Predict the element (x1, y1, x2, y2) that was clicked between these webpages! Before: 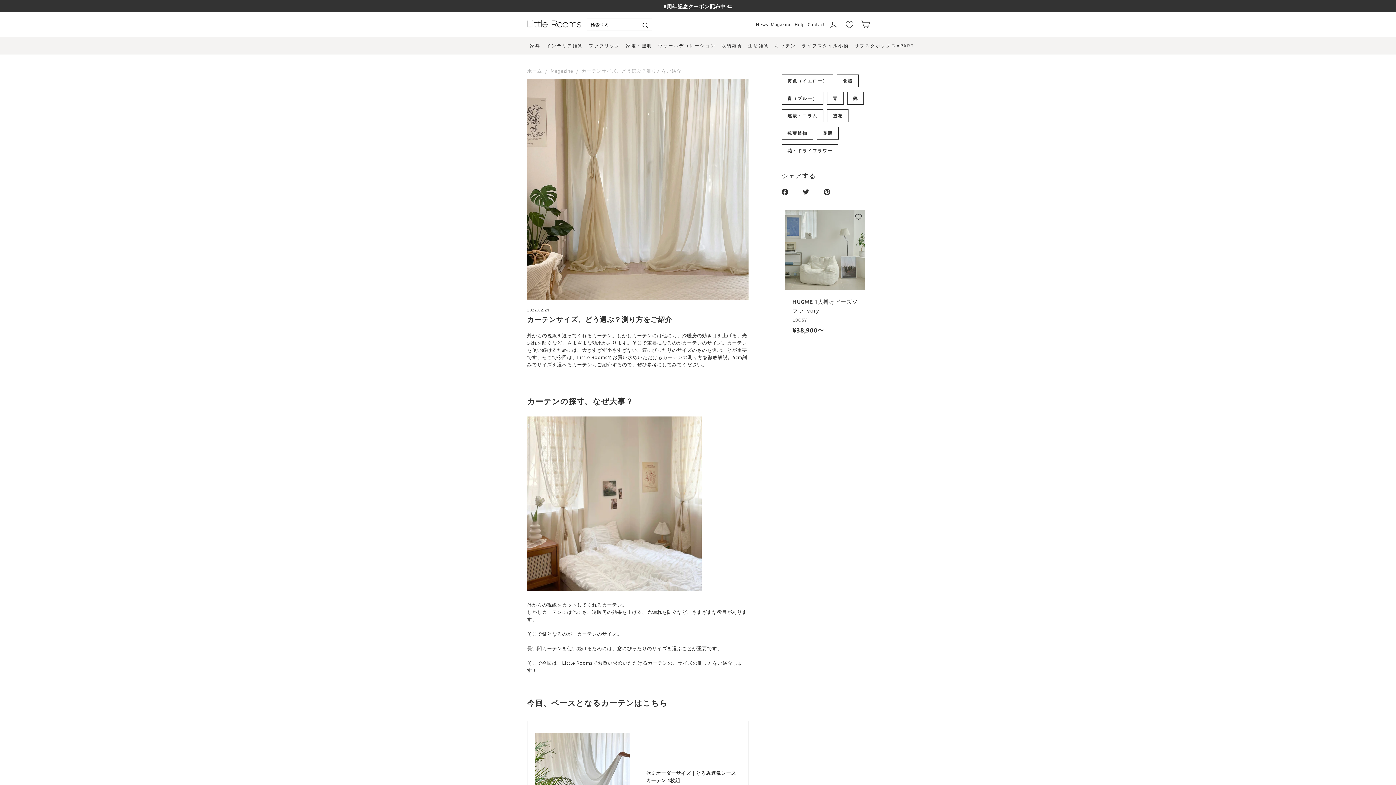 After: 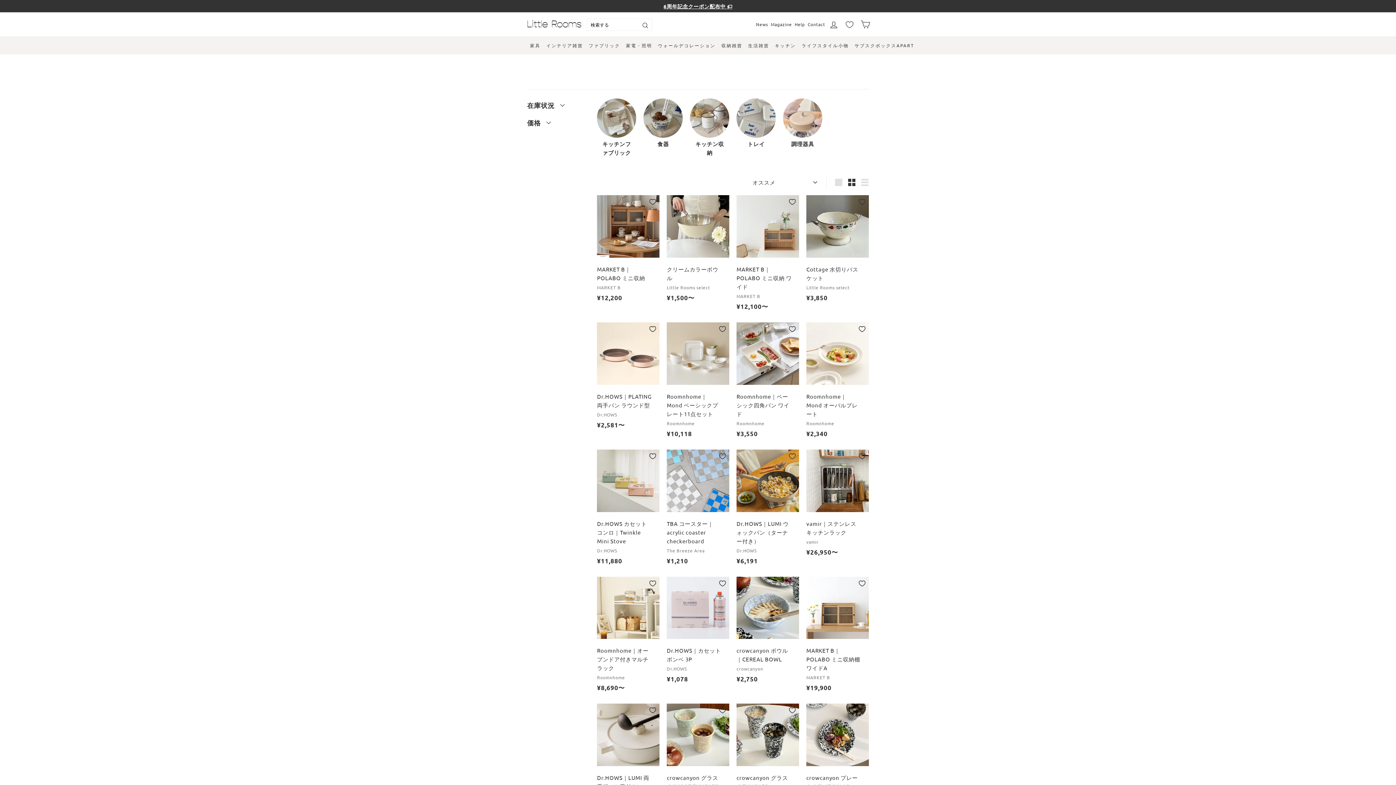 Action: bbox: (772, 36, 799, 54) label: キッチン